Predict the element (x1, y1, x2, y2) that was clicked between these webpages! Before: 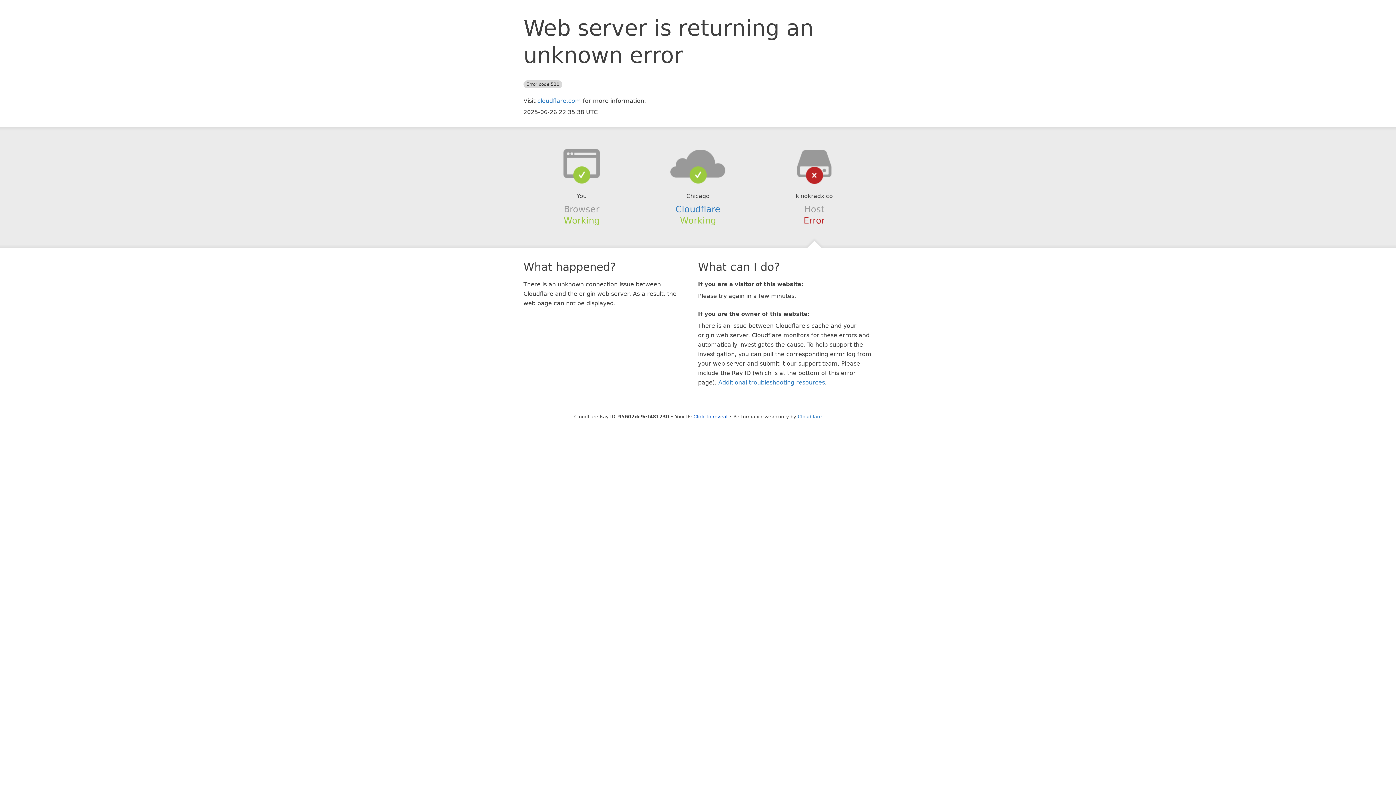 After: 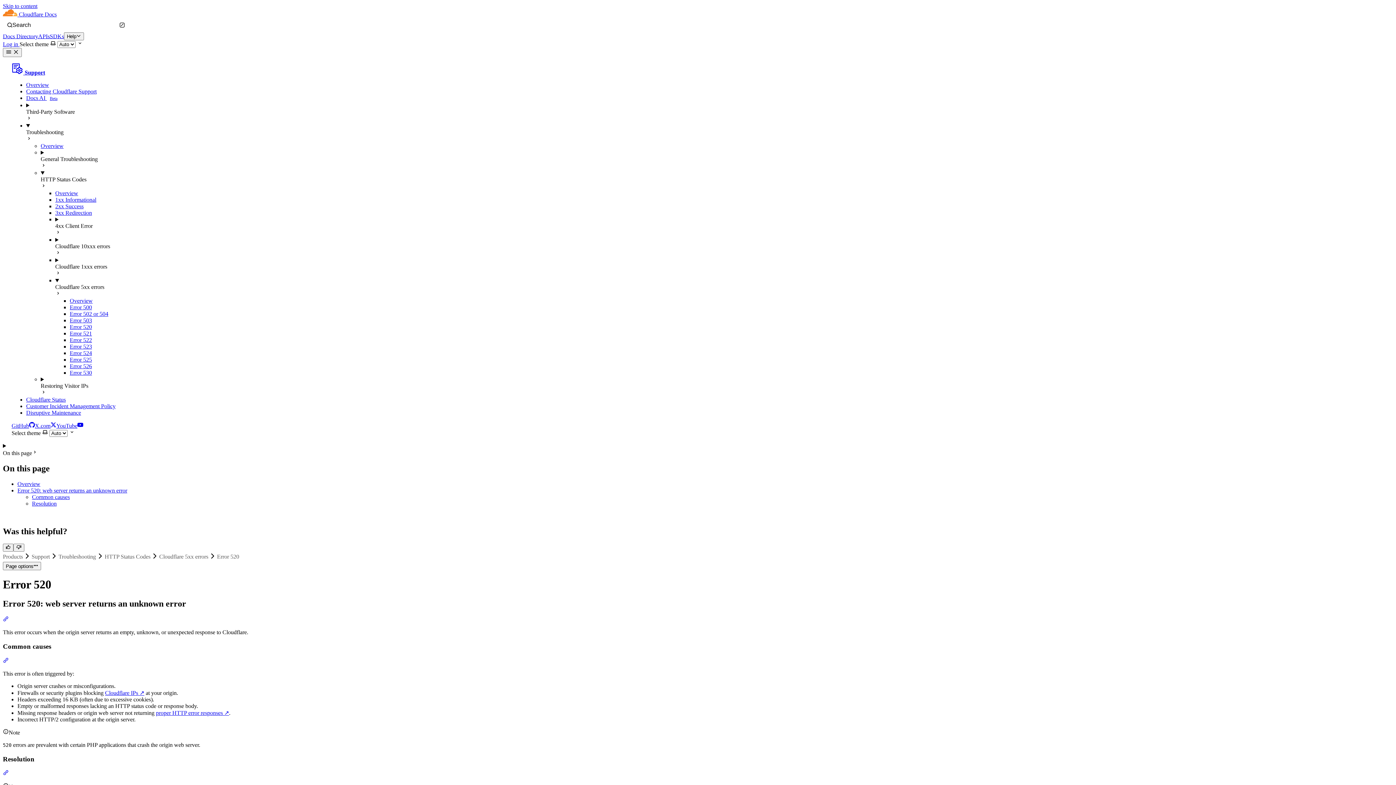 Action: label: Additional troubleshooting resources bbox: (718, 379, 825, 386)